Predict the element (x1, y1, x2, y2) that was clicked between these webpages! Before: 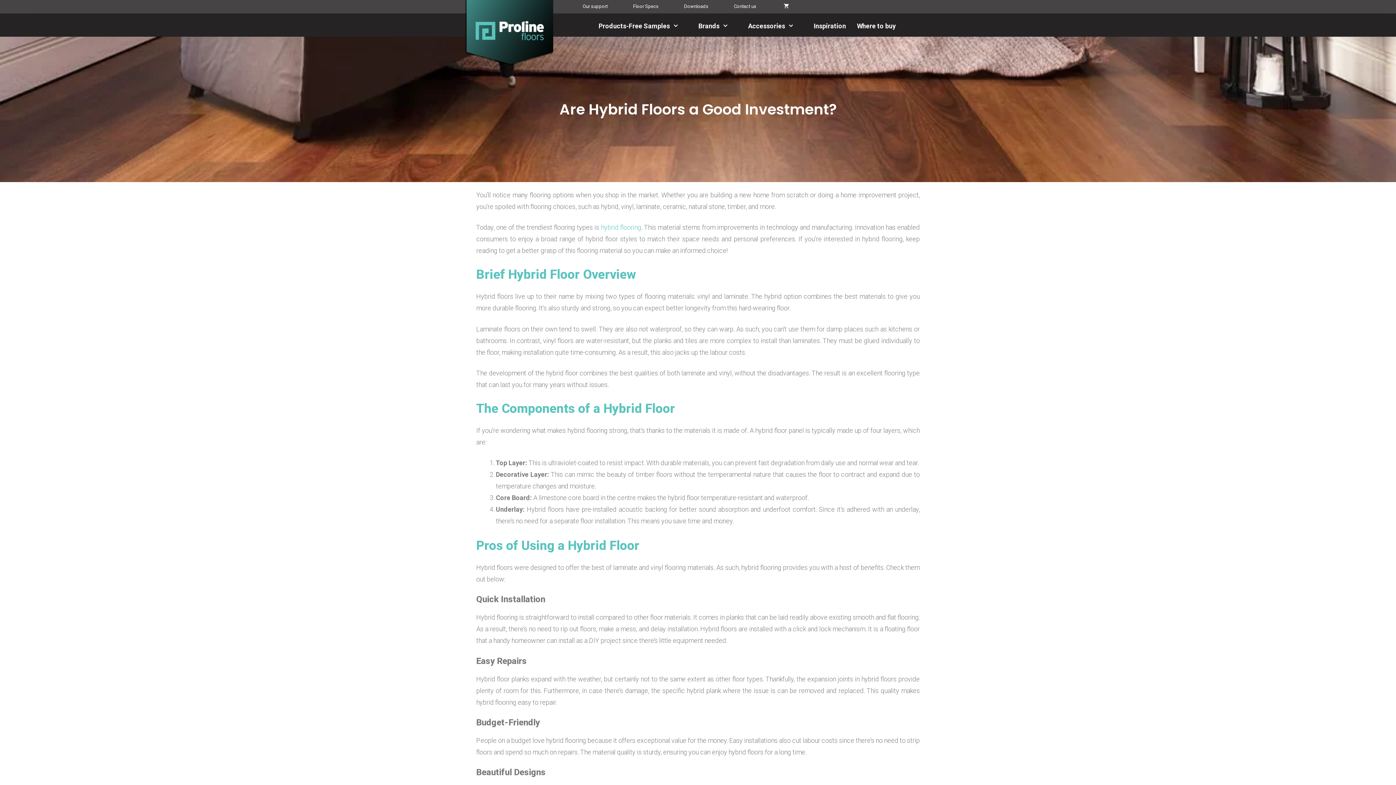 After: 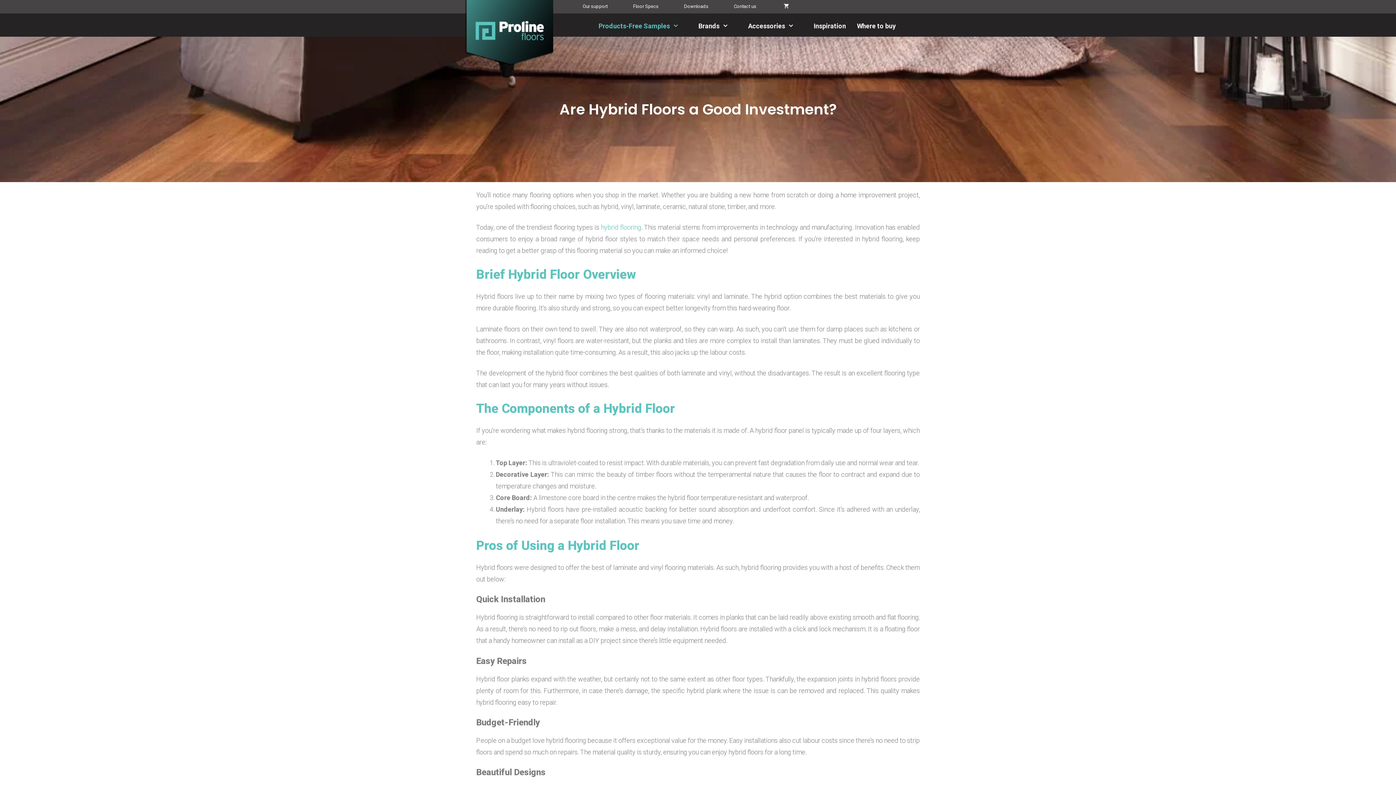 Action: label: Open Sub-Menu bbox: (593, 17, 693, 35)